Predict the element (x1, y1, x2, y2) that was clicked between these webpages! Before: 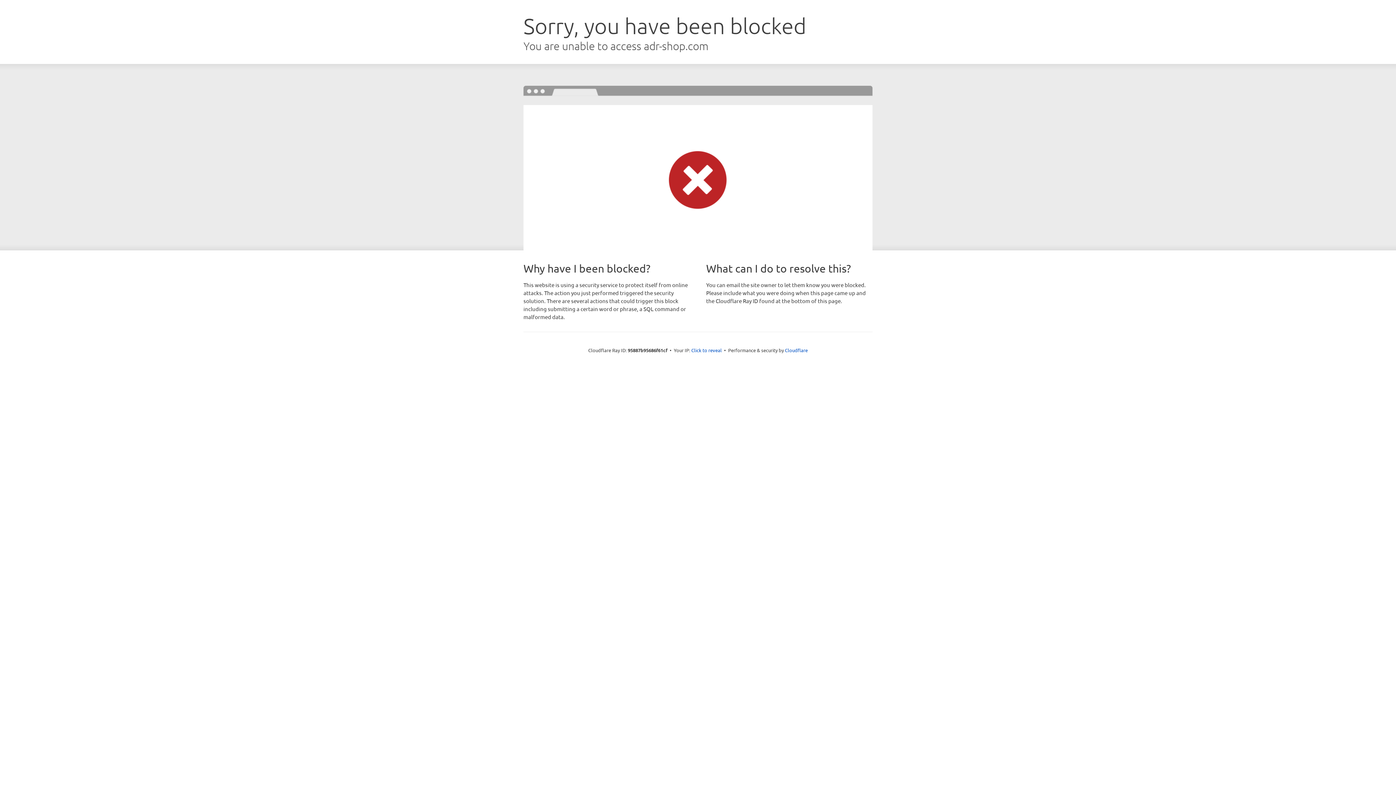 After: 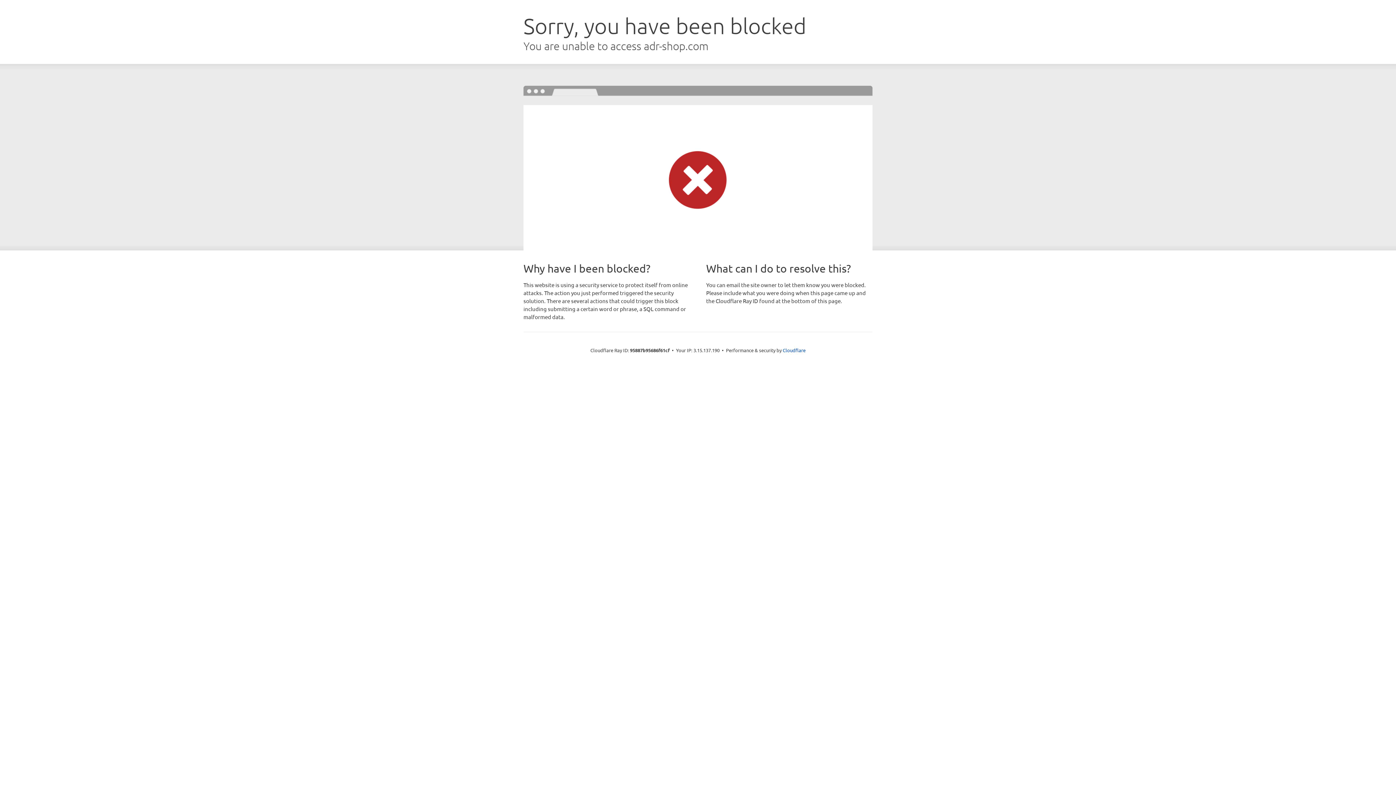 Action: label: Click to reveal bbox: (691, 346, 722, 353)